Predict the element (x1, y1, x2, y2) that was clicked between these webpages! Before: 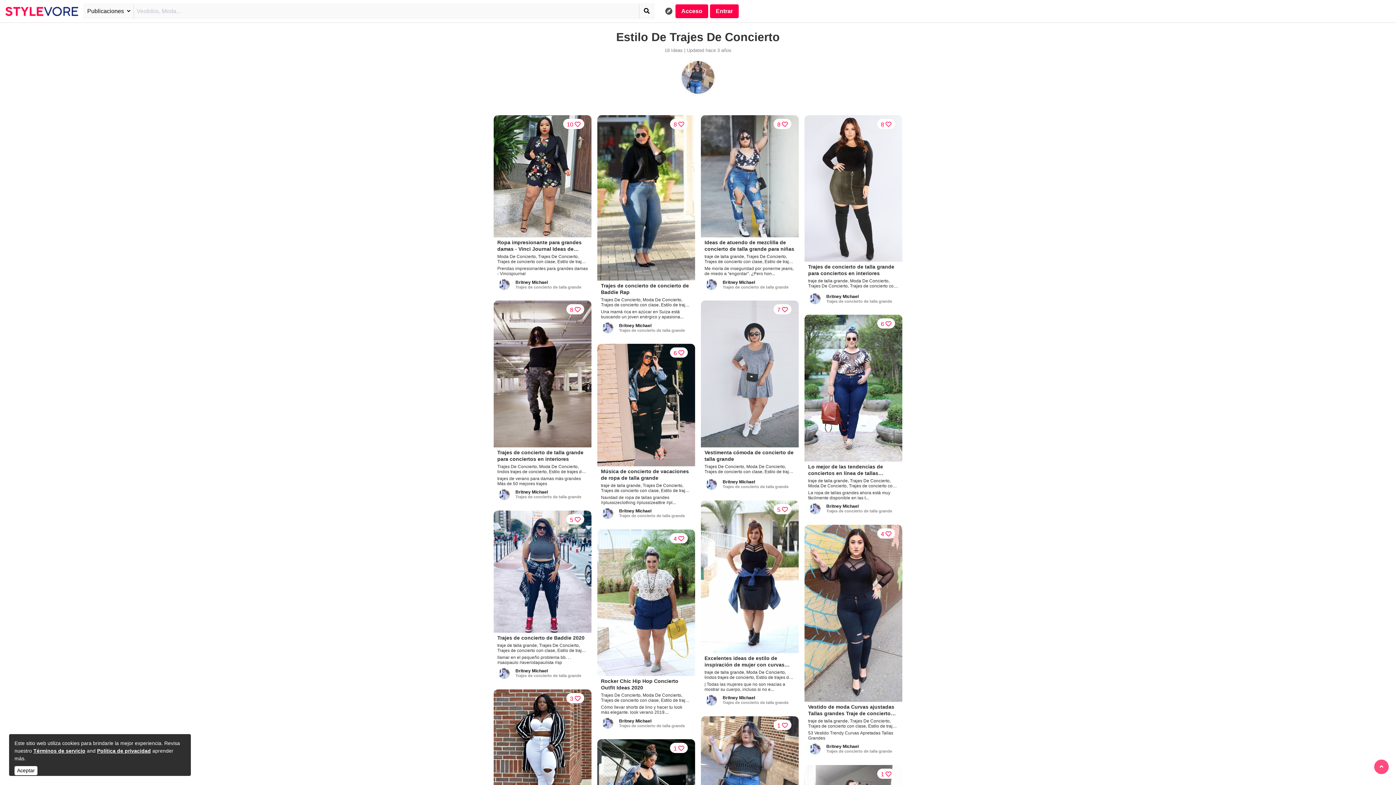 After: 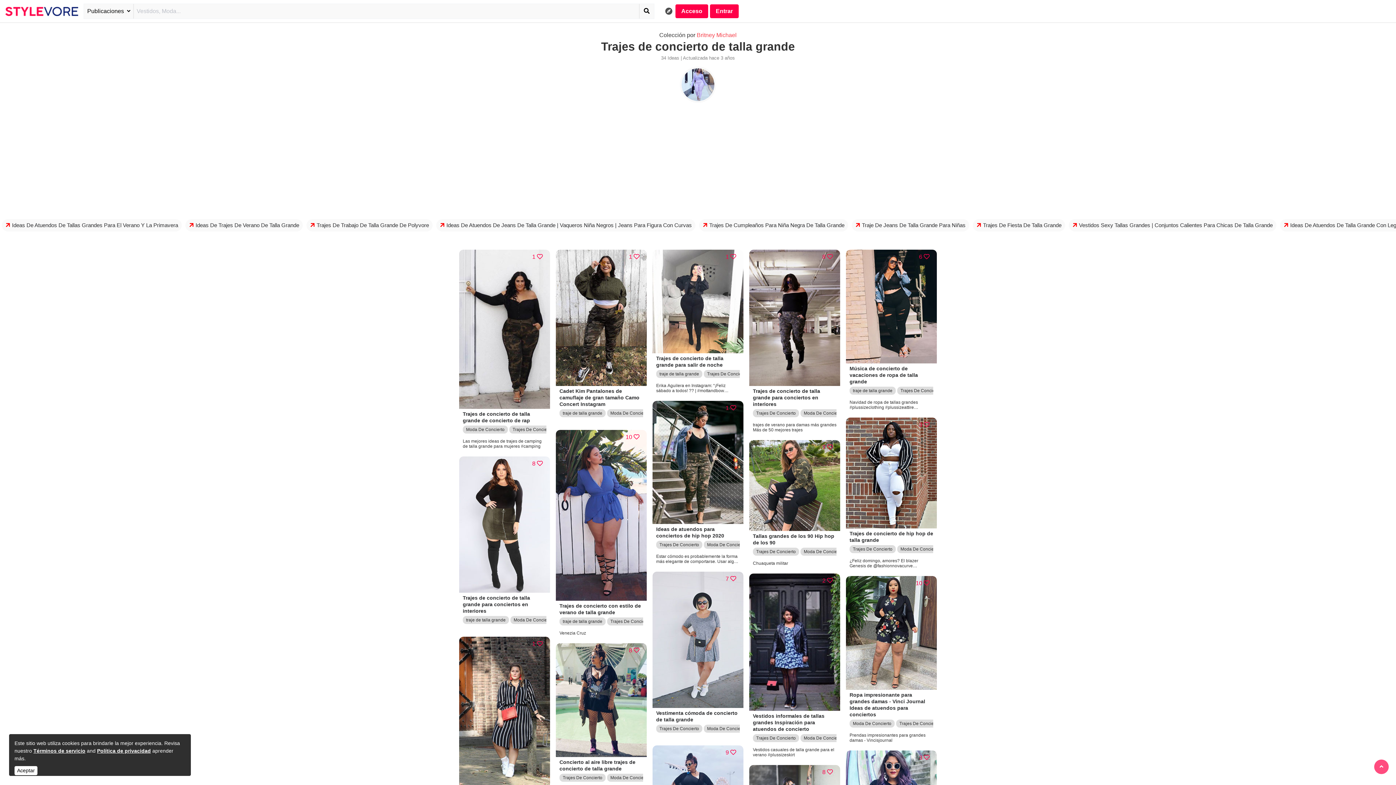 Action: label: Trajes de concierto de talla grande bbox: (826, 299, 897, 303)